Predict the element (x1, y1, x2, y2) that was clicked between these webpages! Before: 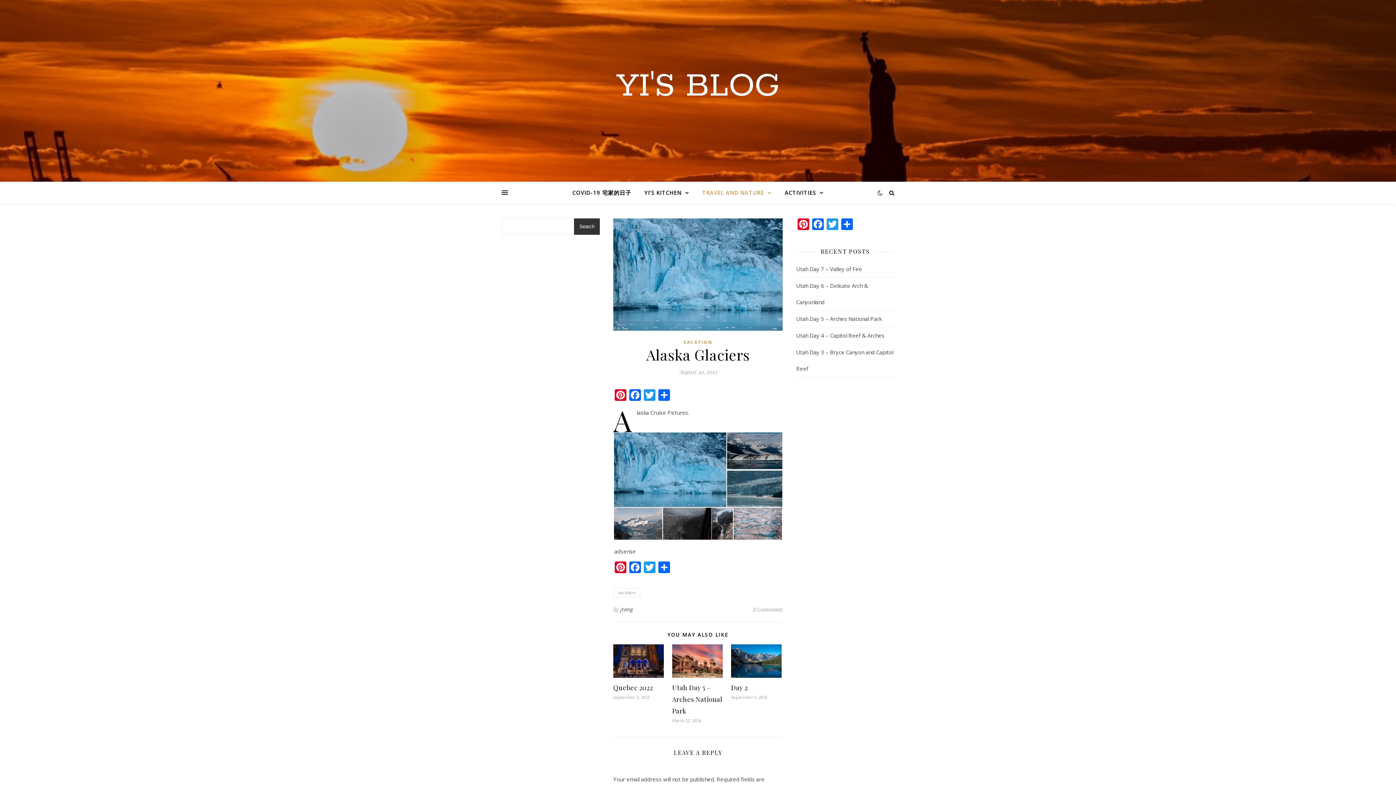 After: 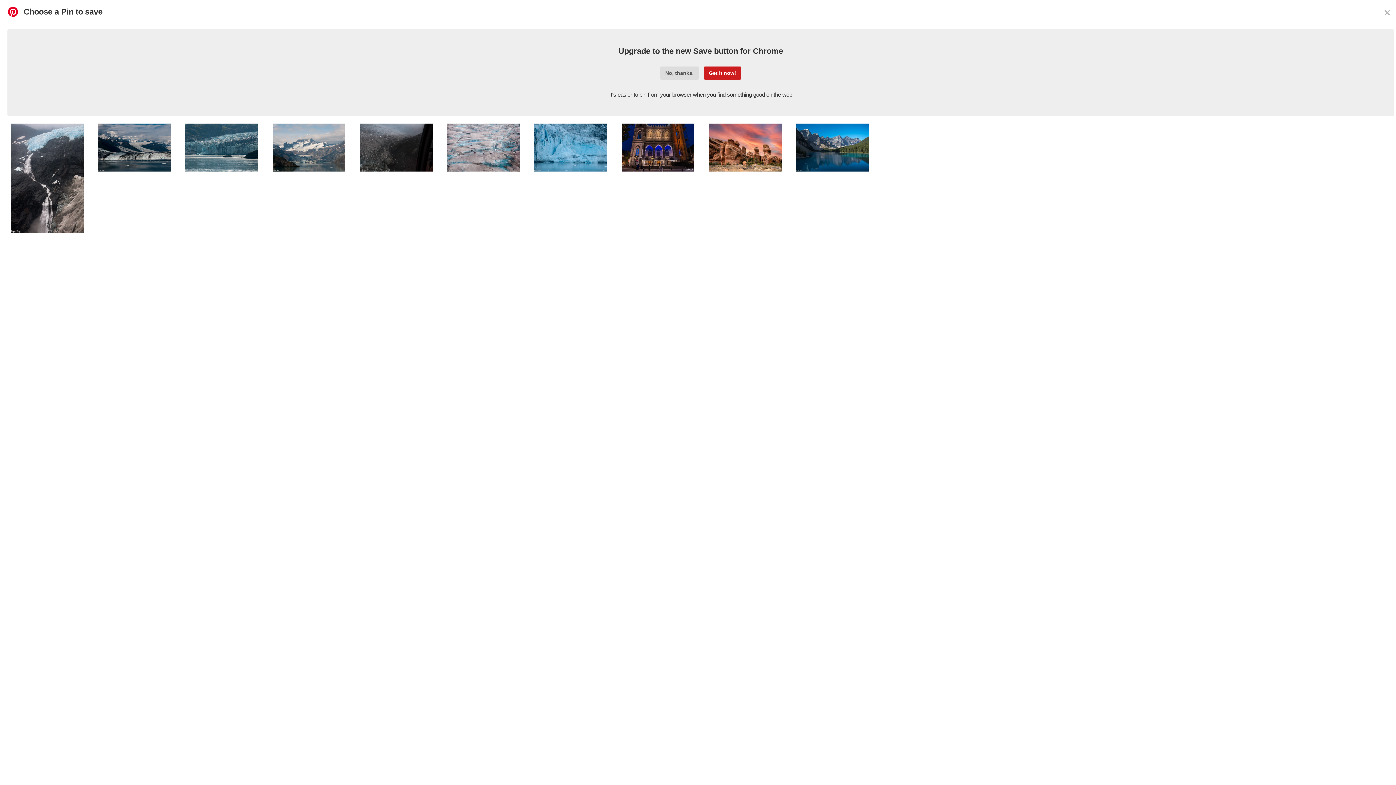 Action: label: Pinterest bbox: (613, 389, 628, 402)